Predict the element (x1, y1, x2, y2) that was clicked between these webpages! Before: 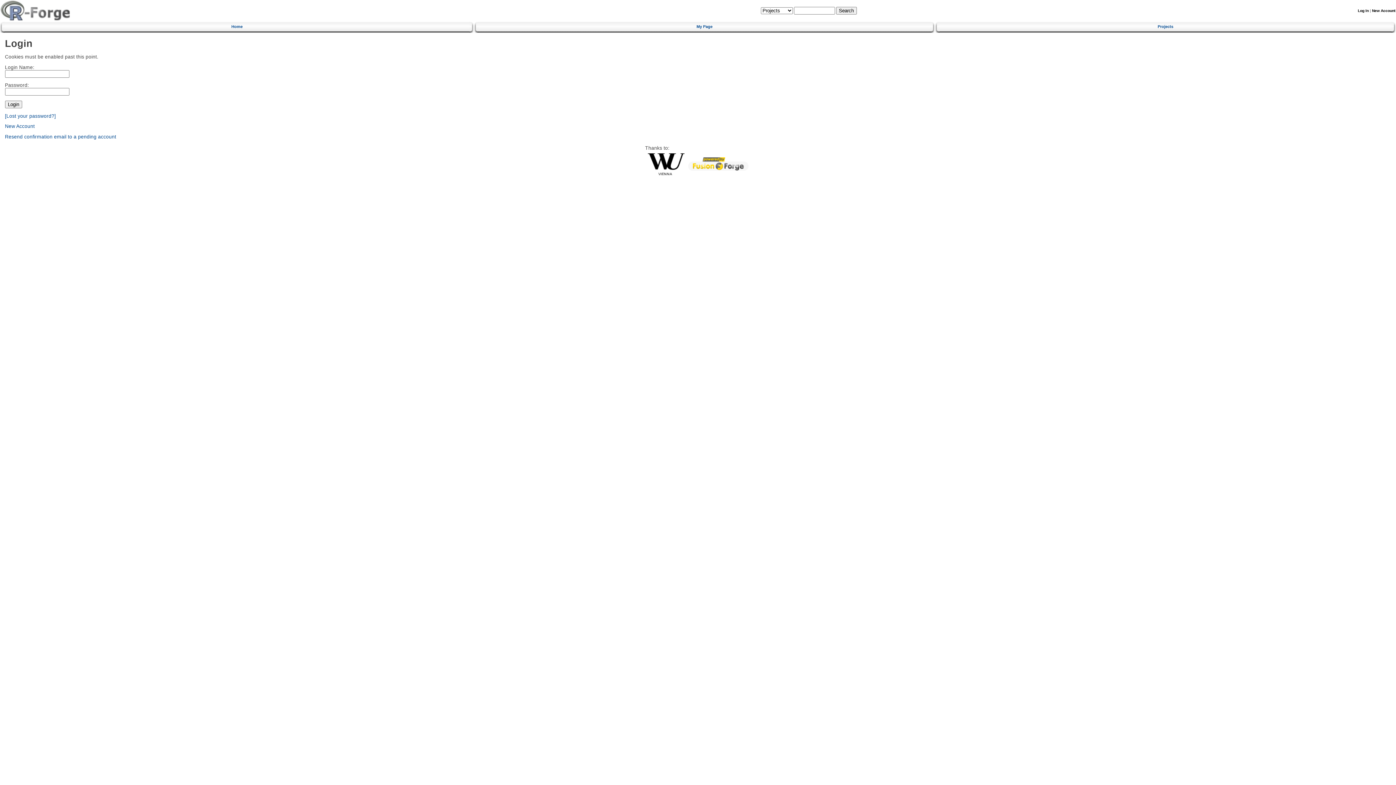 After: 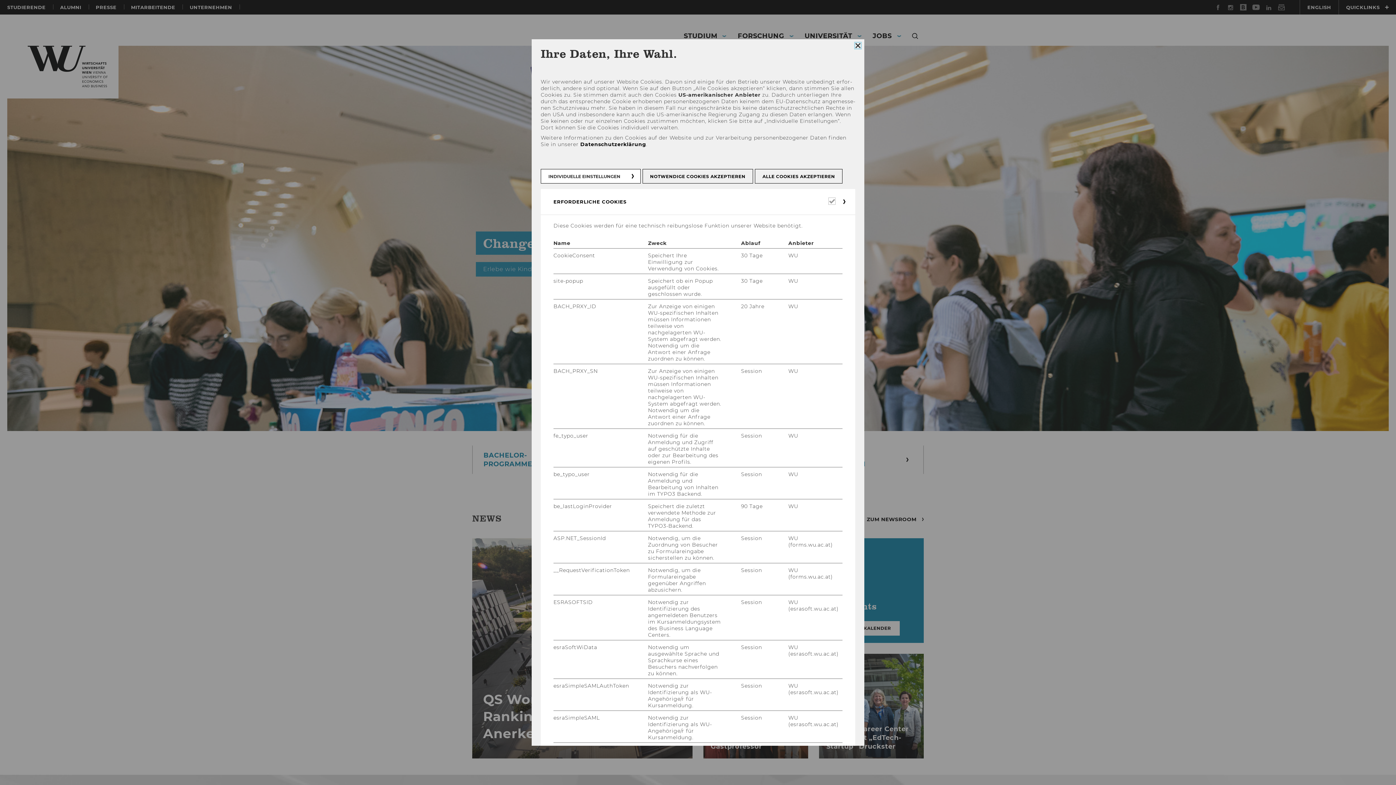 Action: bbox: (647, 171, 684, 176)